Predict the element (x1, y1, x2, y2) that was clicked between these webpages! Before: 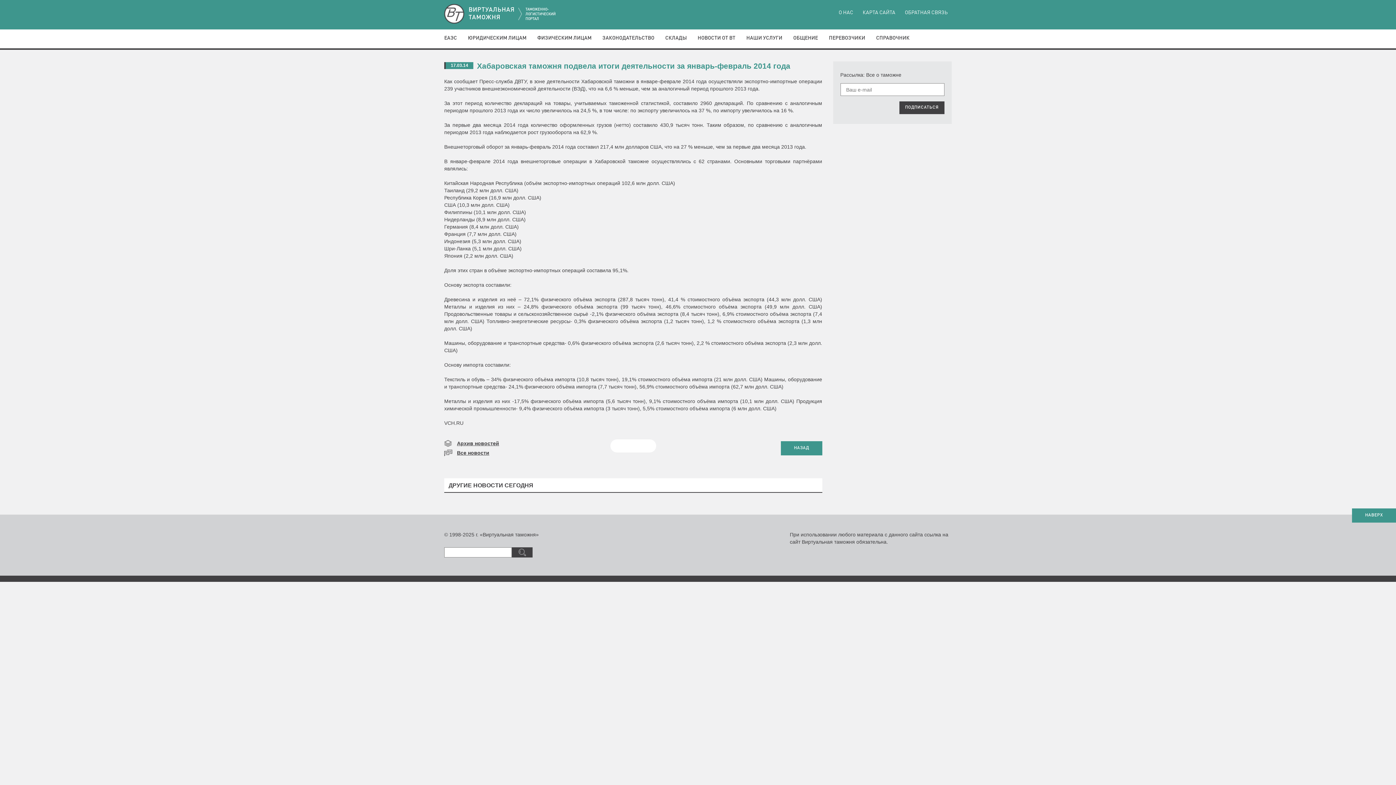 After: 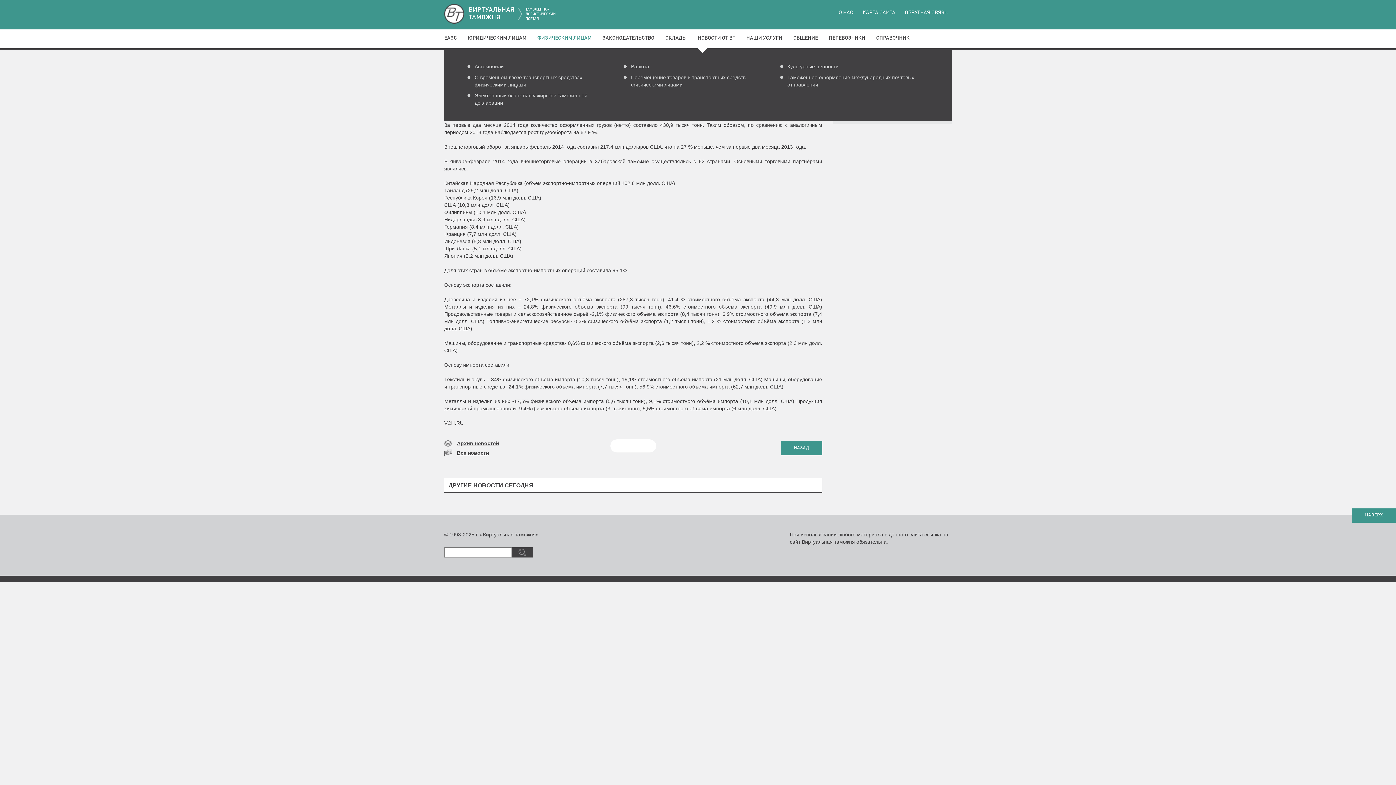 Action: label: ФИЗИЧЕСКИМ ЛИЦАМ bbox: (537, 35, 602, 40)